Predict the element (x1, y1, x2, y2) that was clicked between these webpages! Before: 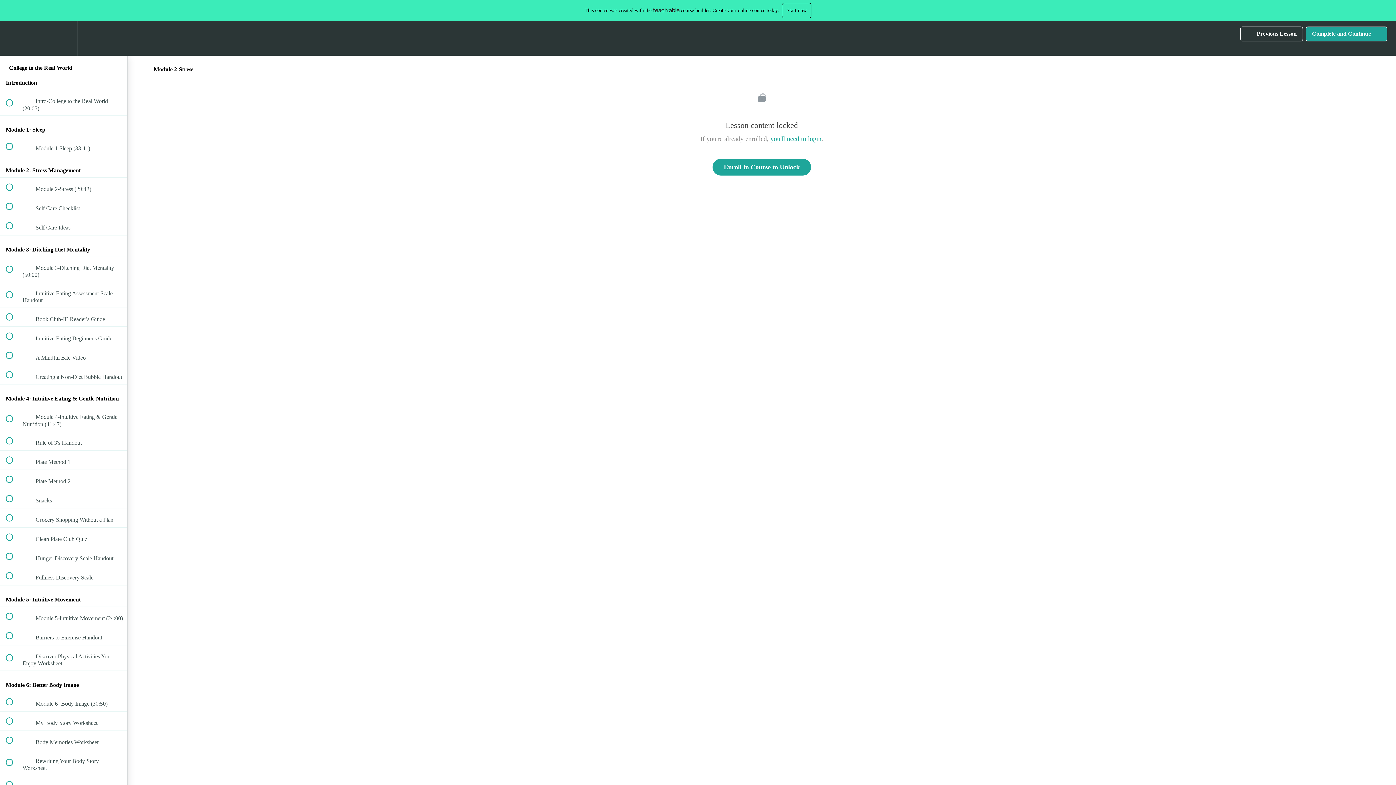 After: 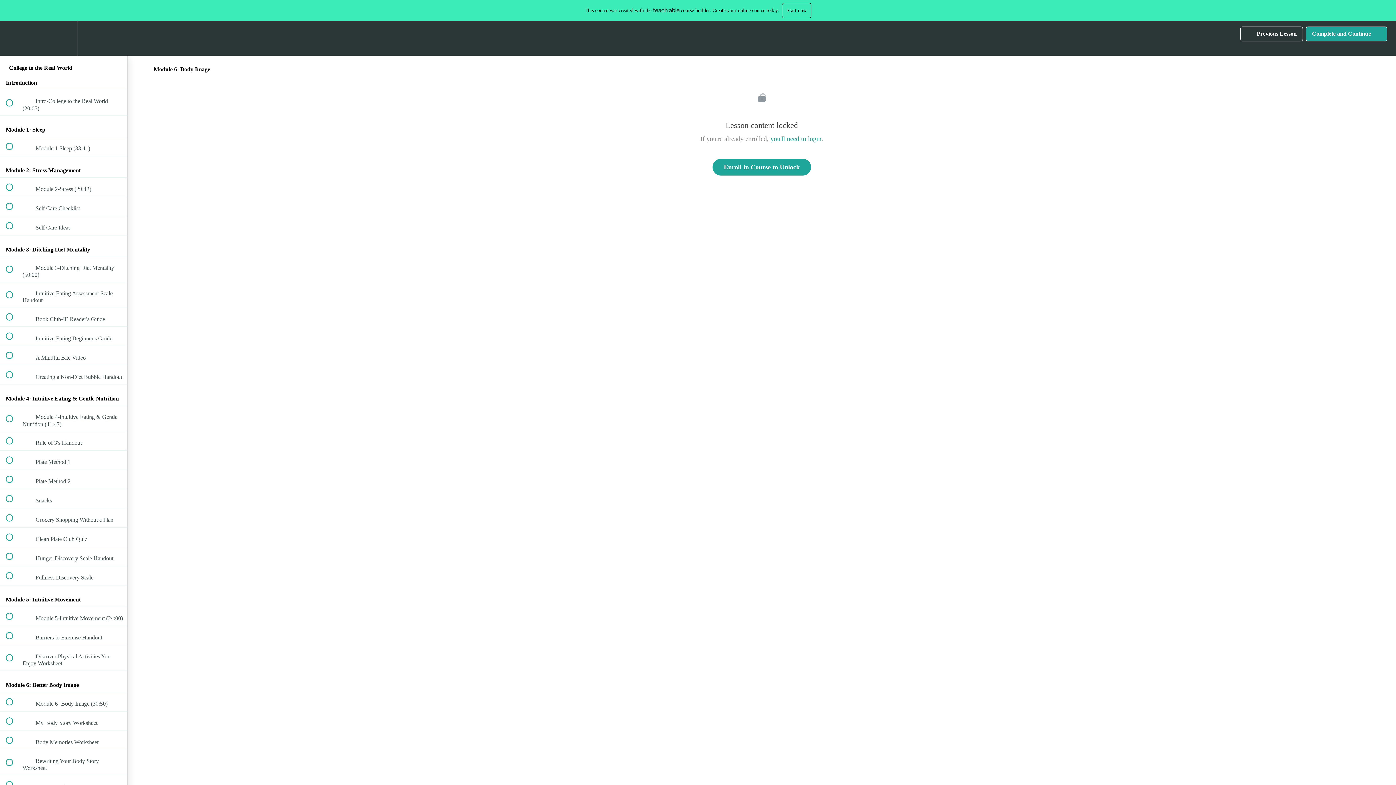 Action: label:  
 Module 6- Body Image (30:50) bbox: (0, 692, 127, 711)